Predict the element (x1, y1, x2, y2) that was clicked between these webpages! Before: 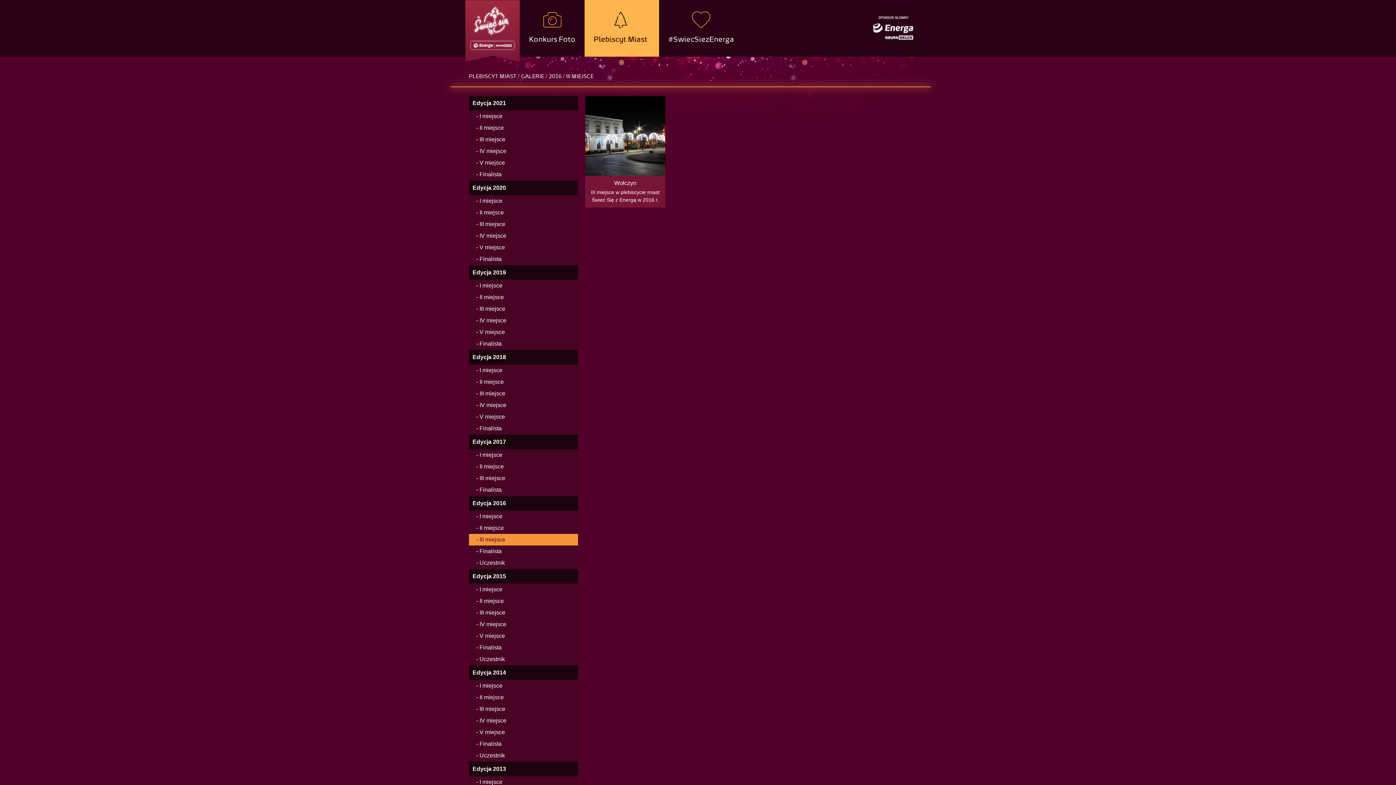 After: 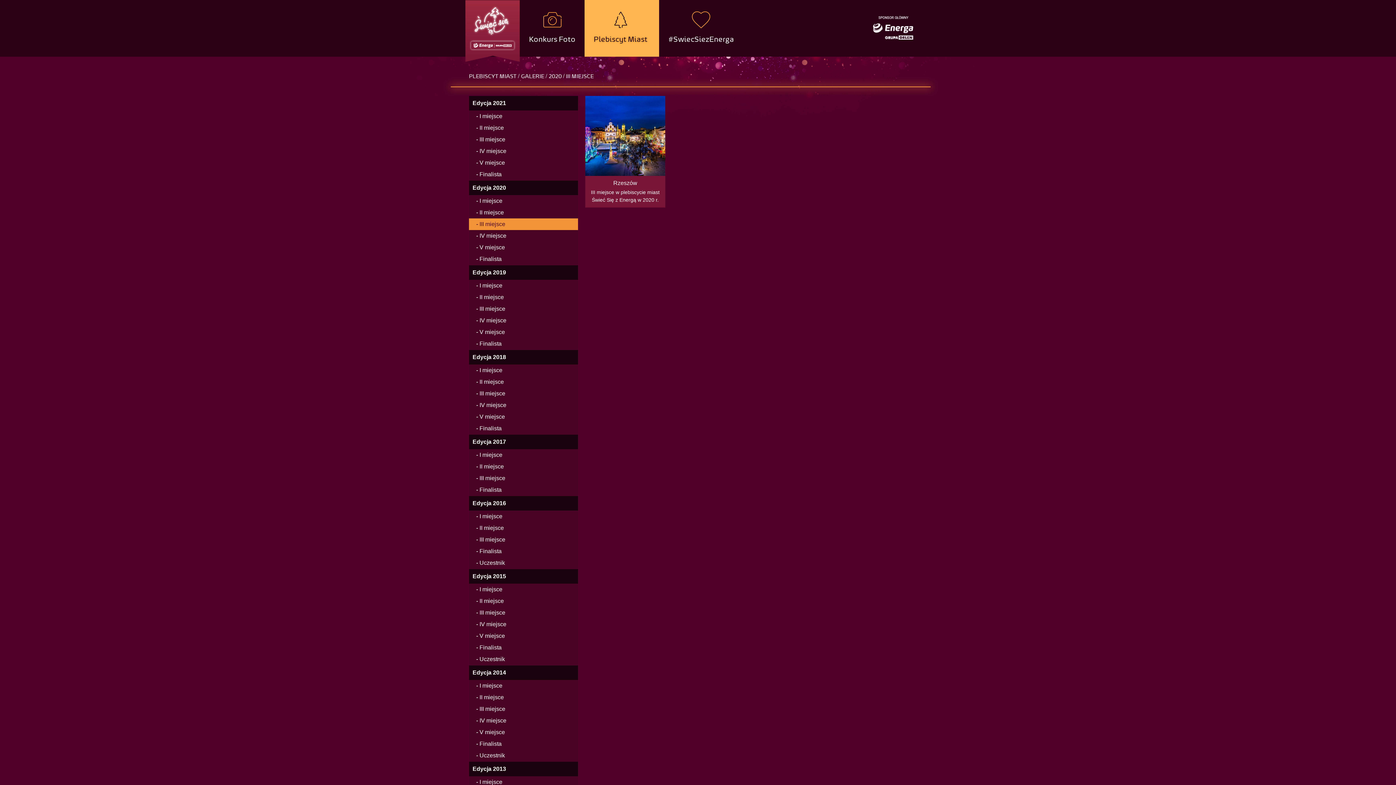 Action: bbox: (469, 218, 578, 230) label: - III miejsce